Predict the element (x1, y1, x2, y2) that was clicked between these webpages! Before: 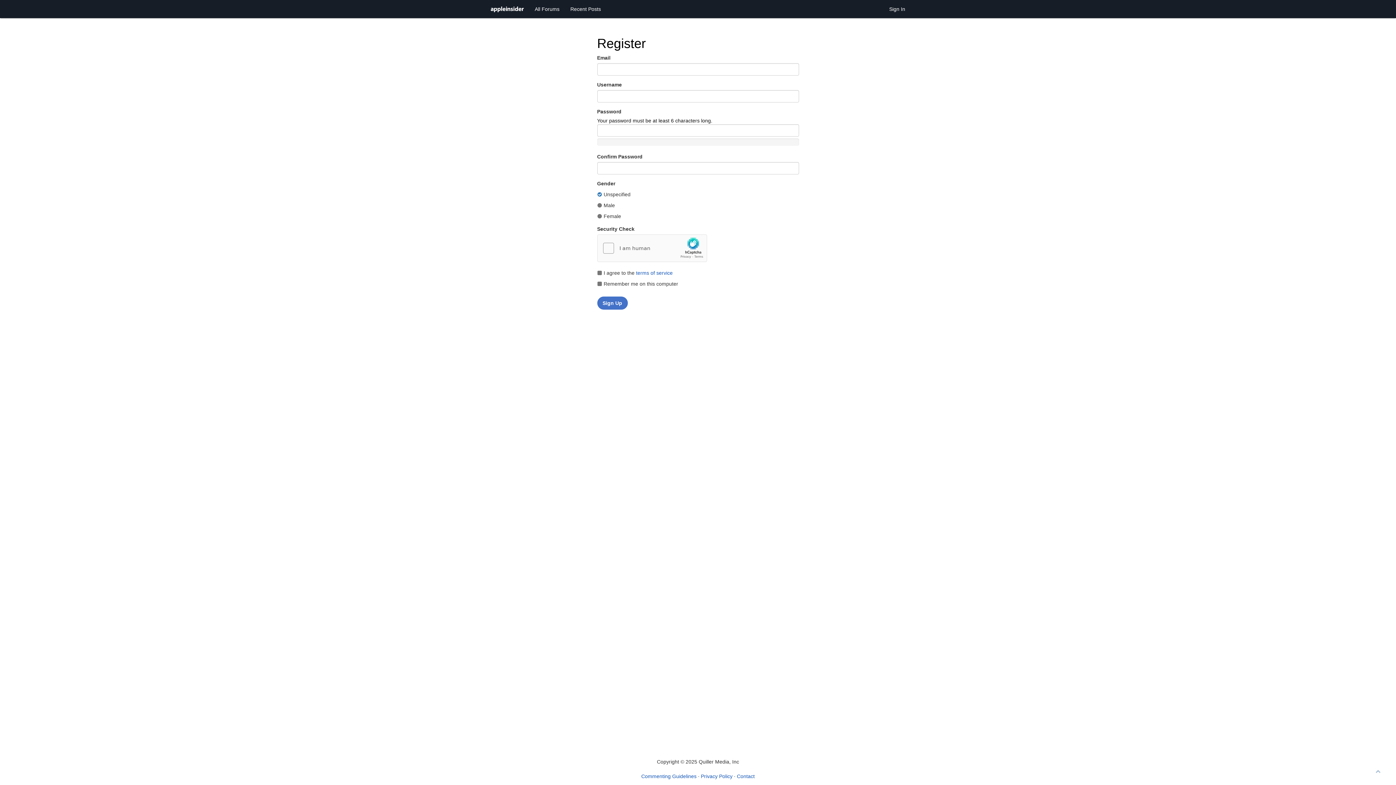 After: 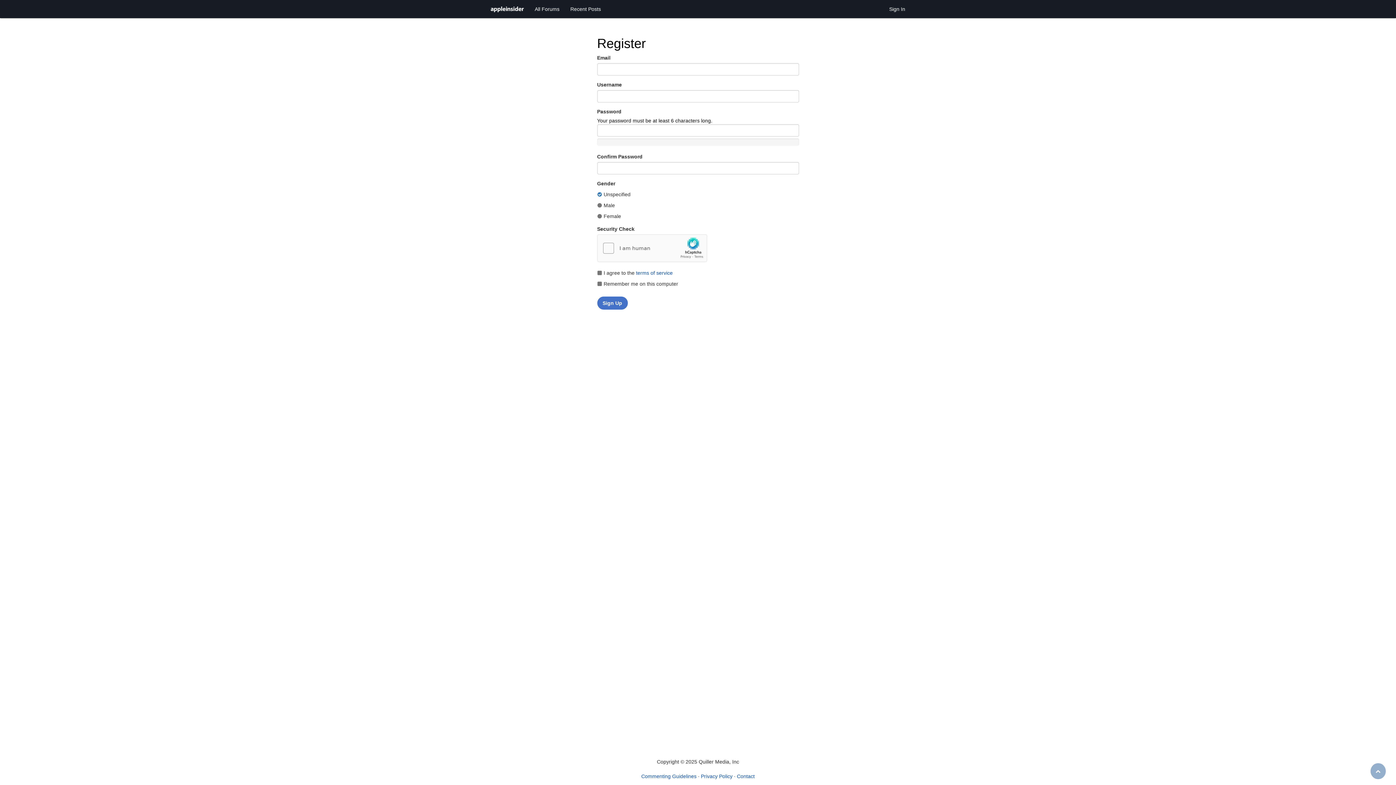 Action: bbox: (1370, 763, 1386, 779)